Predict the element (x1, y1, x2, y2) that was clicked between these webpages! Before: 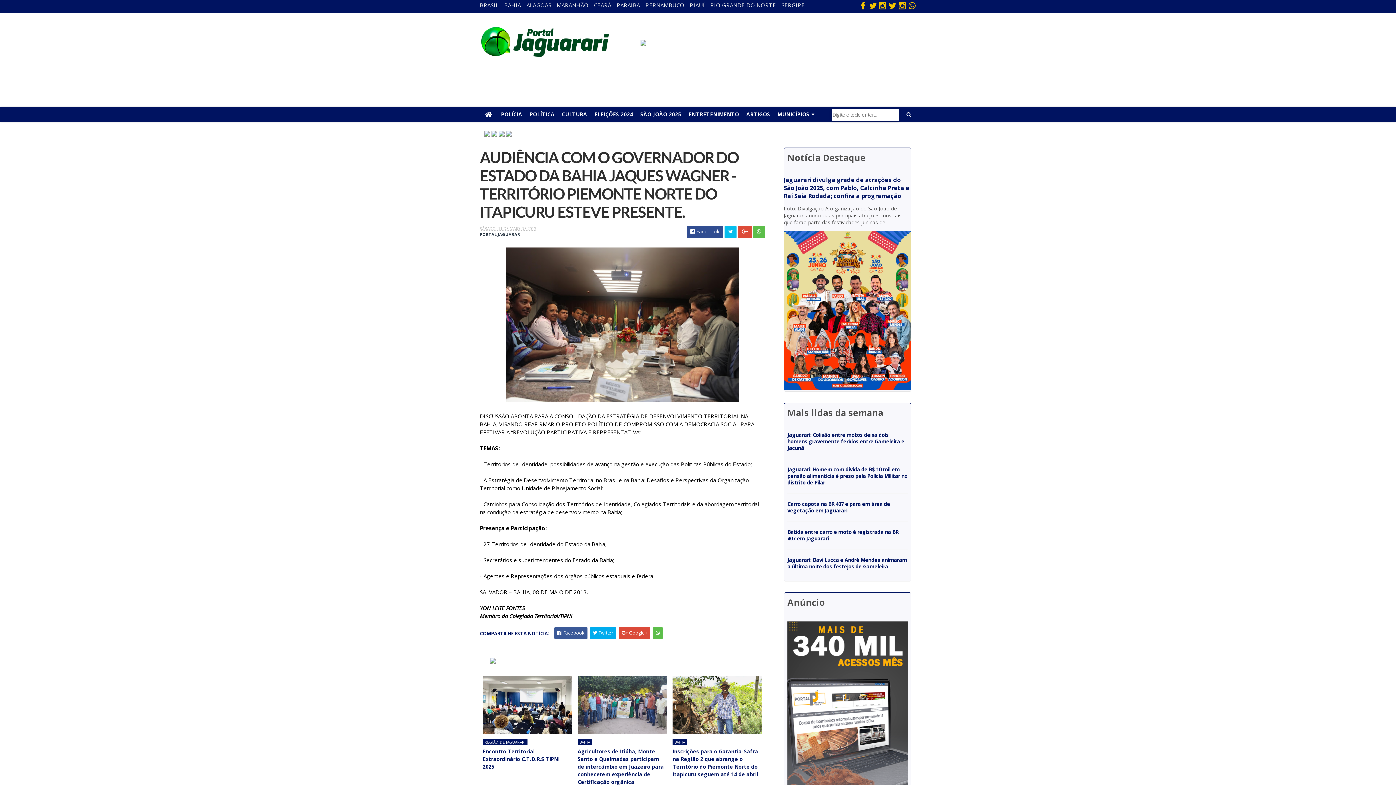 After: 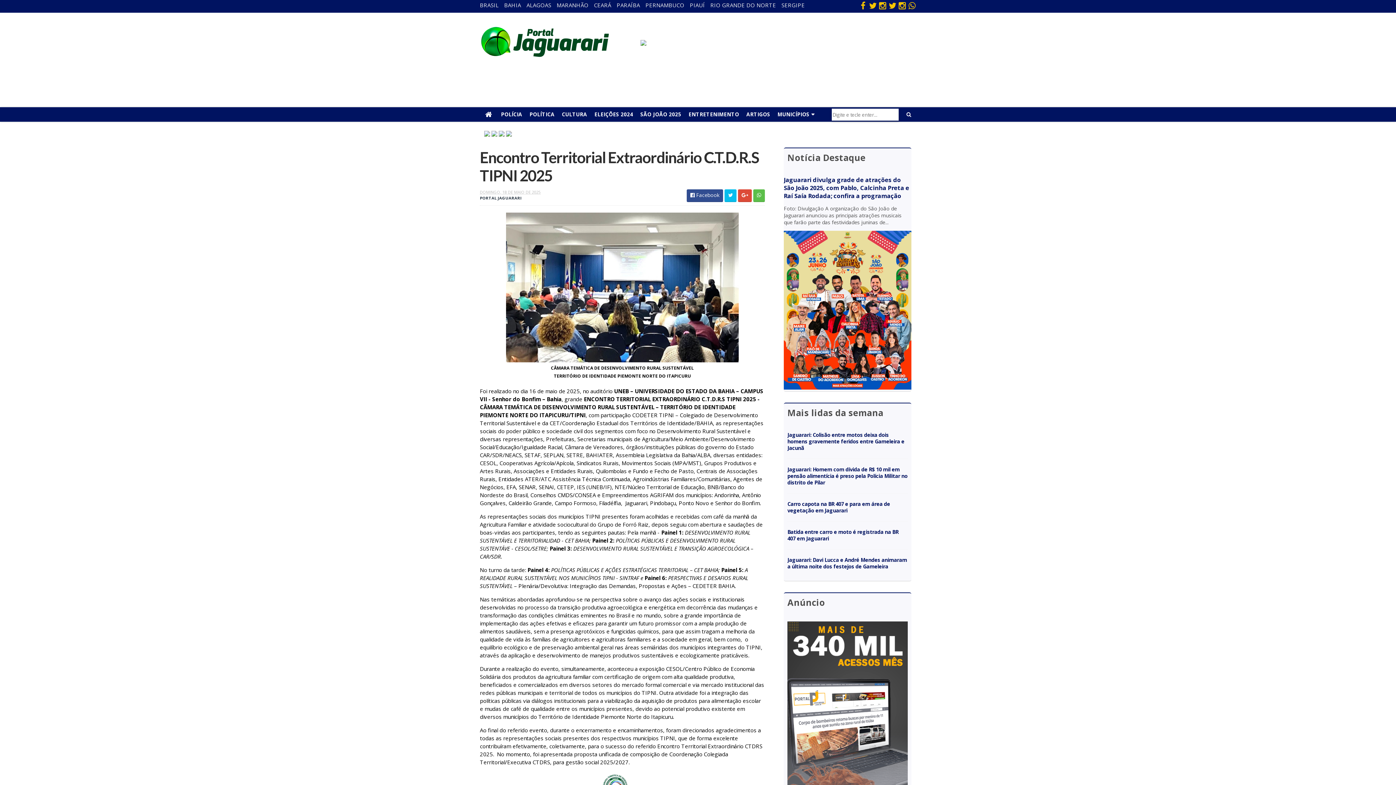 Action: label: Encontro Territorial Extraordinário C.T.D.R.S TIPNI 2025 bbox: (482, 746, 572, 772)